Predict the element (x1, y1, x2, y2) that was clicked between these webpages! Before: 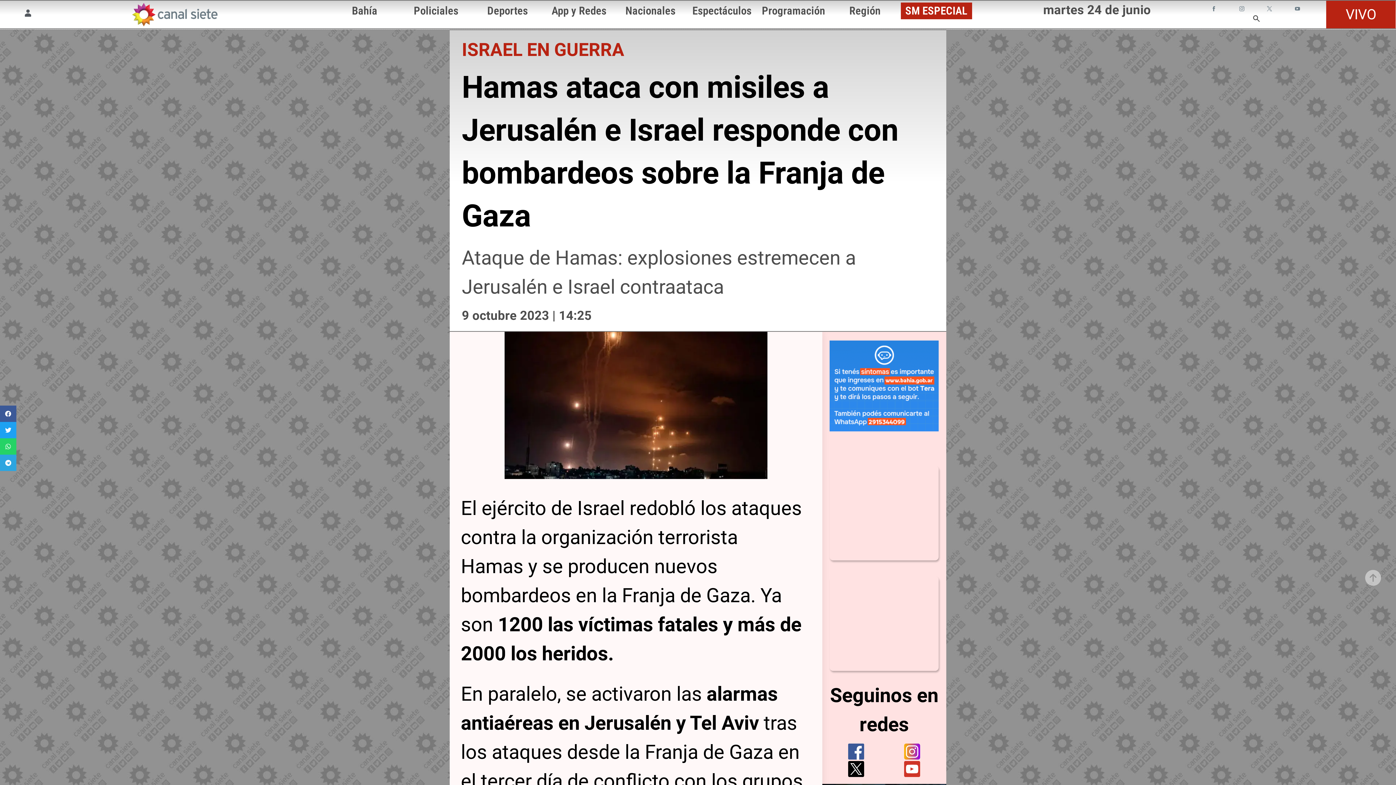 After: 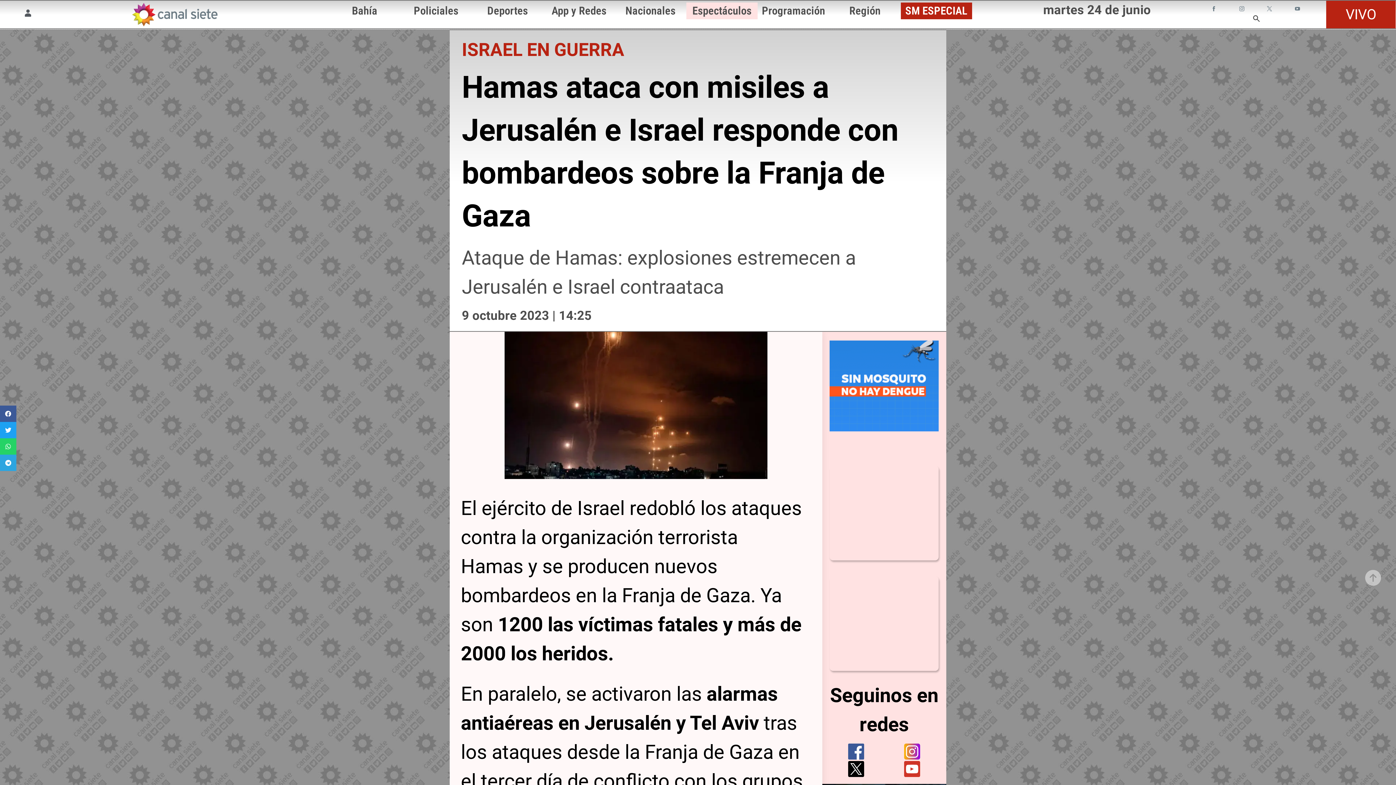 Action: label: Espectáculos bbox: (692, 4, 751, 17)